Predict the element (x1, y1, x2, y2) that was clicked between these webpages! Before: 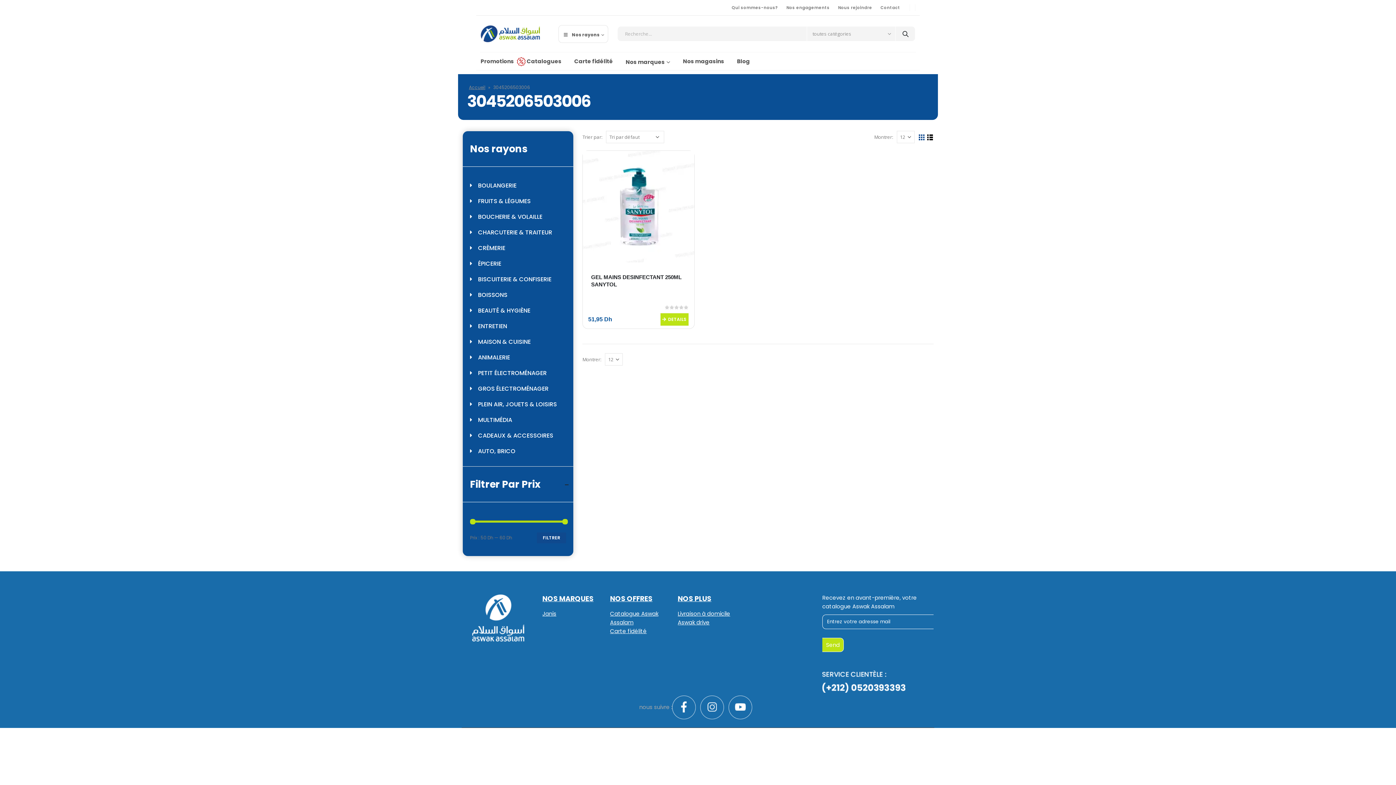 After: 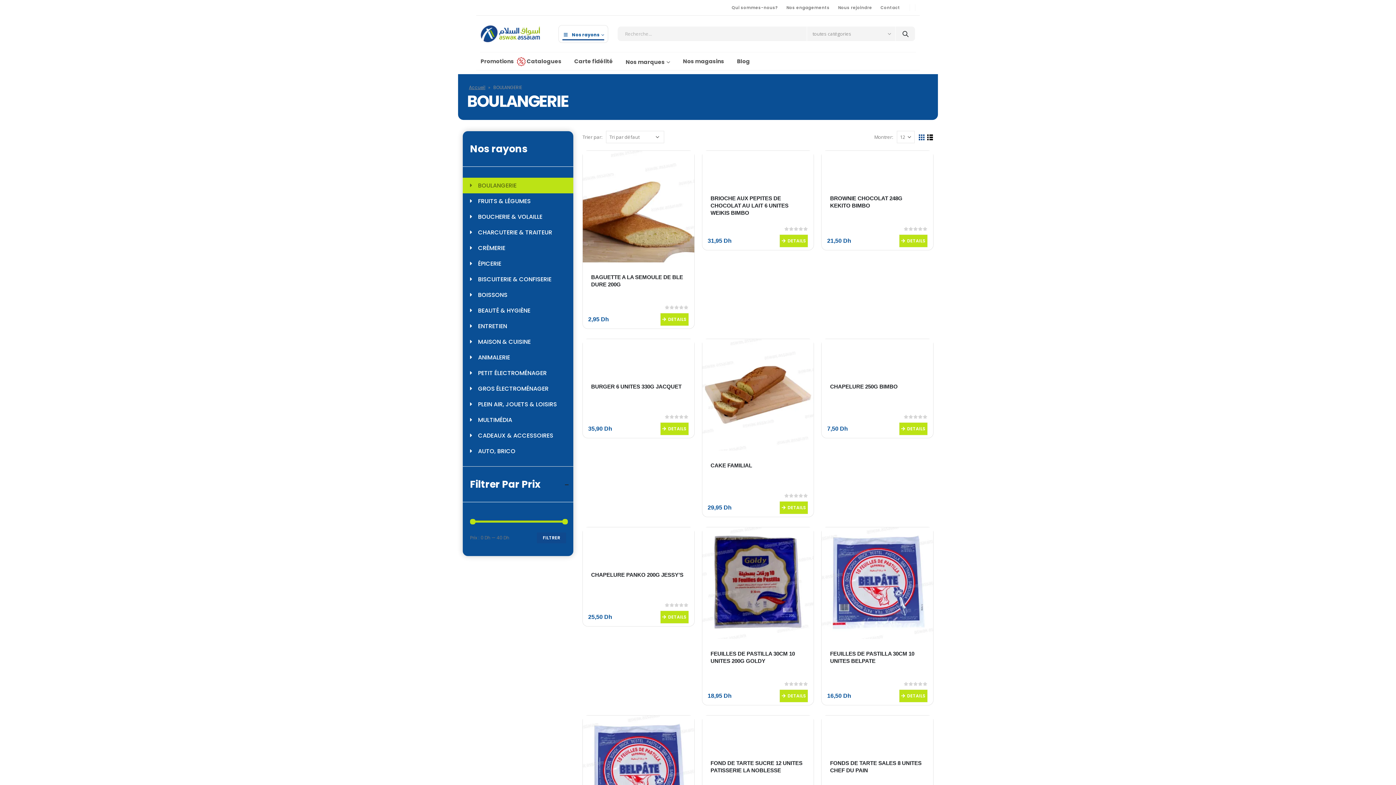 Action: label: BOULANGERIE bbox: (470, 179, 516, 191)